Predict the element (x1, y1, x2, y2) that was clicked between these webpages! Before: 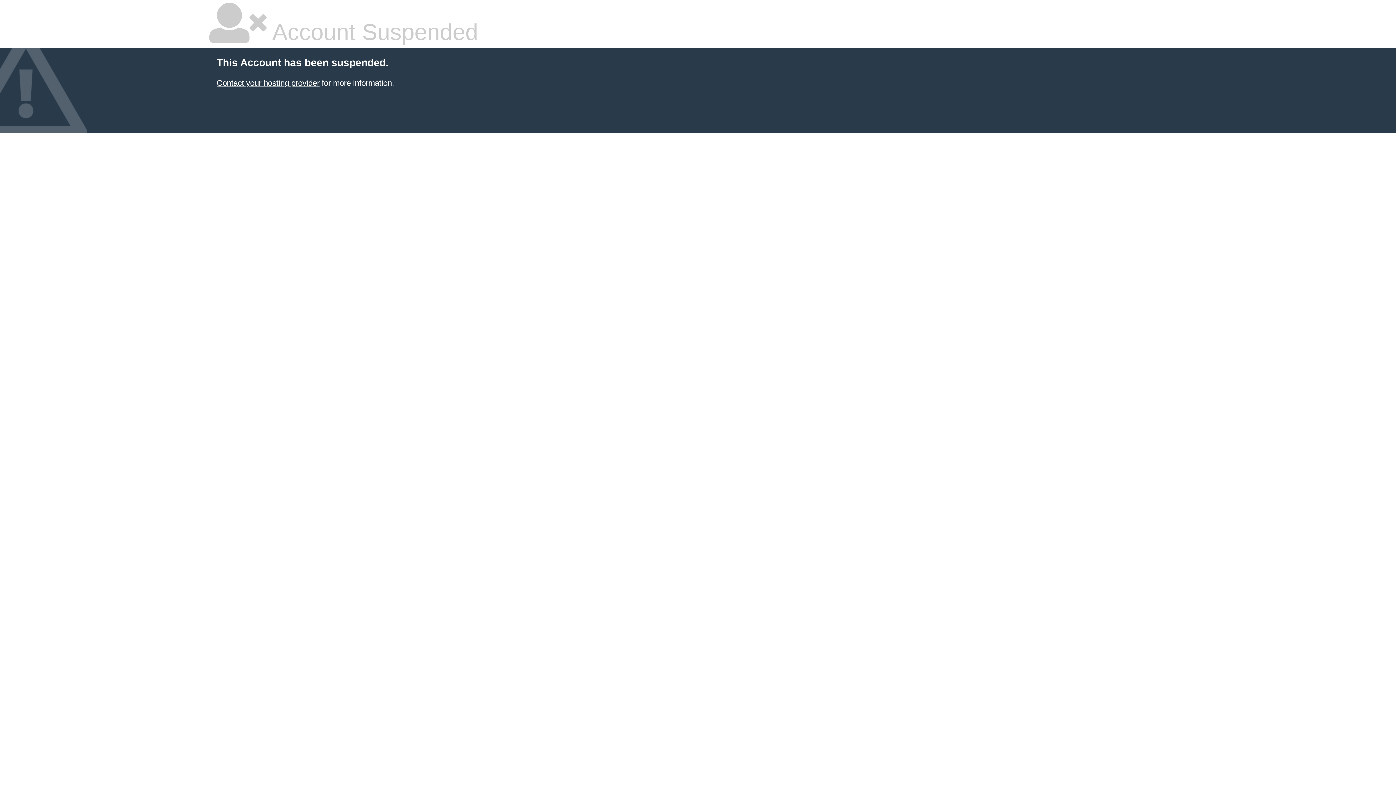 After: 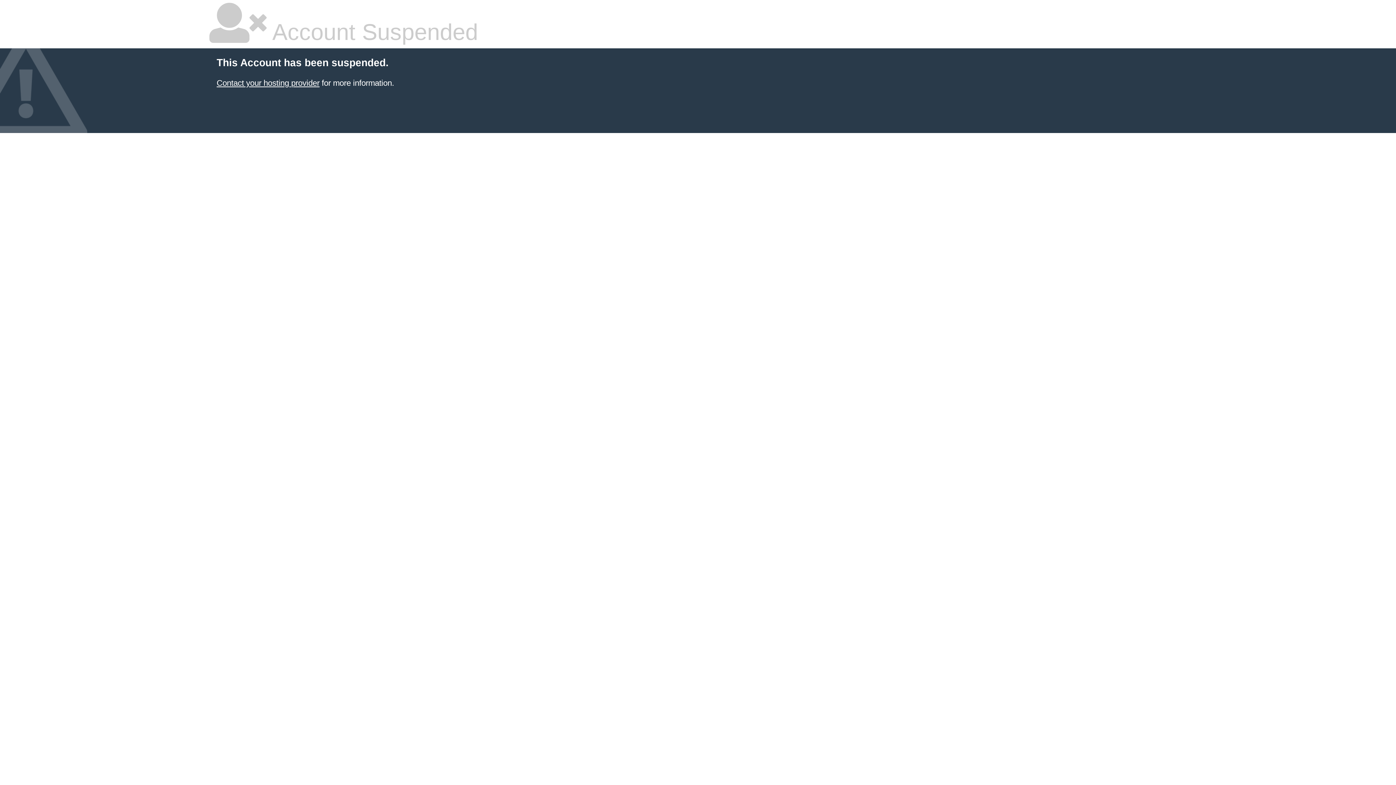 Action: label: Contact your hosting provider bbox: (216, 78, 319, 87)